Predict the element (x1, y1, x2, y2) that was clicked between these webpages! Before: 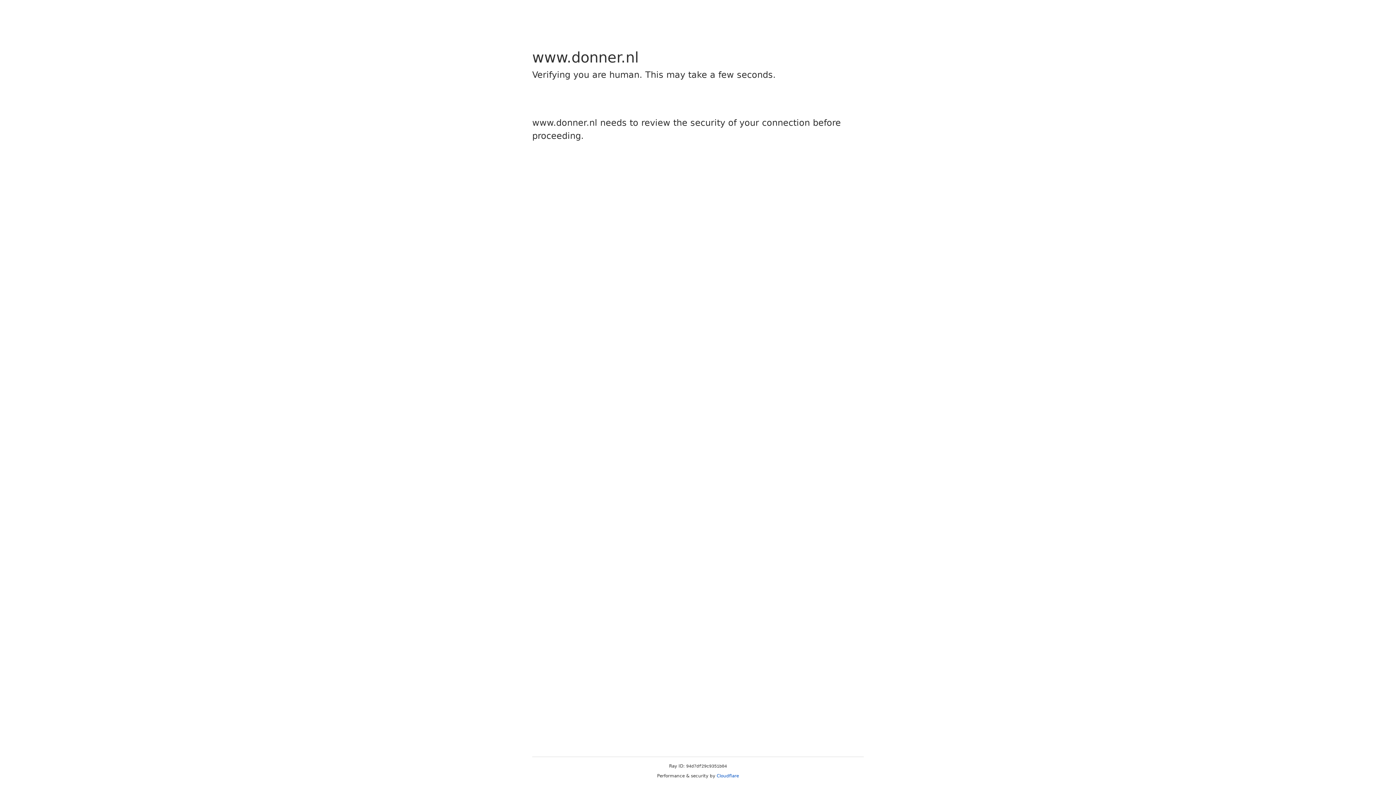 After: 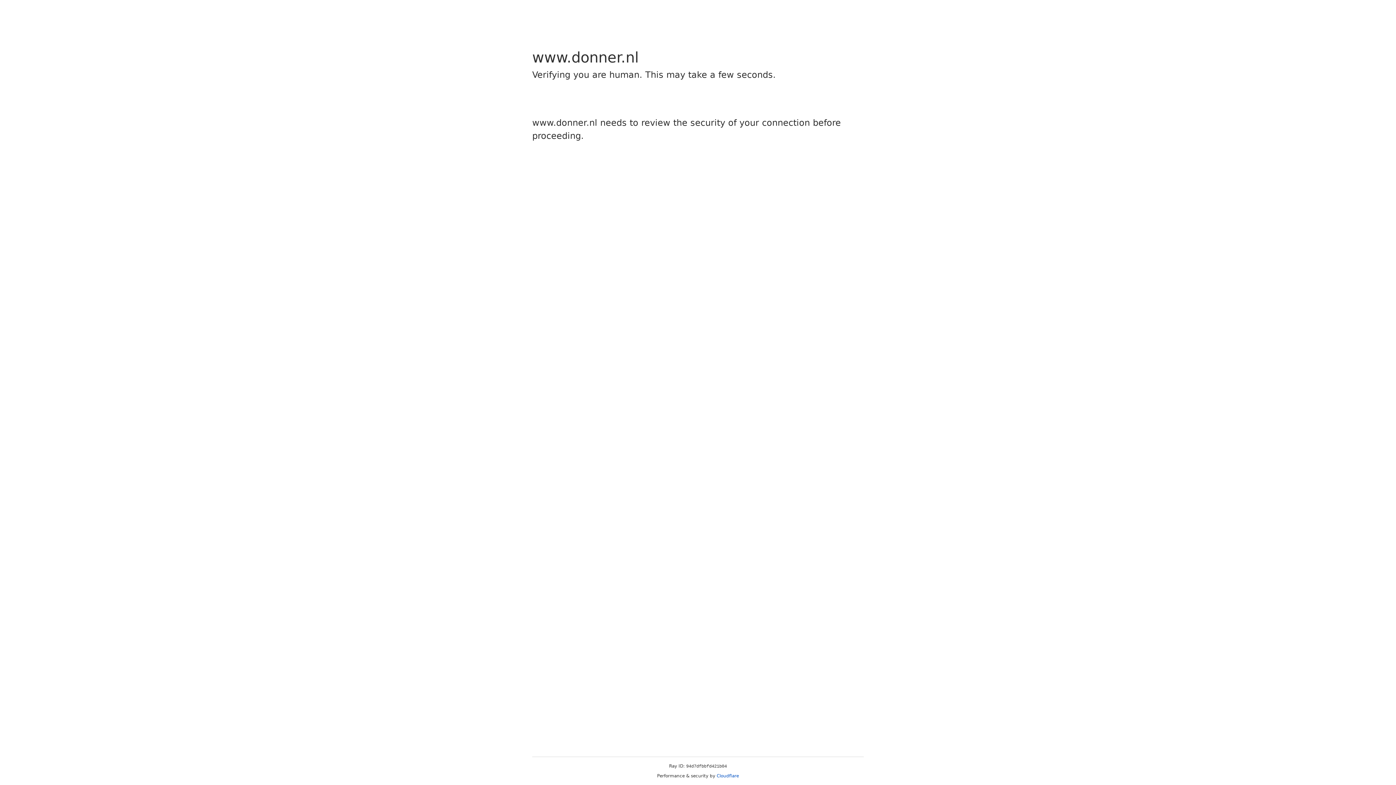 Action: bbox: (716, 773, 739, 778) label: Cloudflare